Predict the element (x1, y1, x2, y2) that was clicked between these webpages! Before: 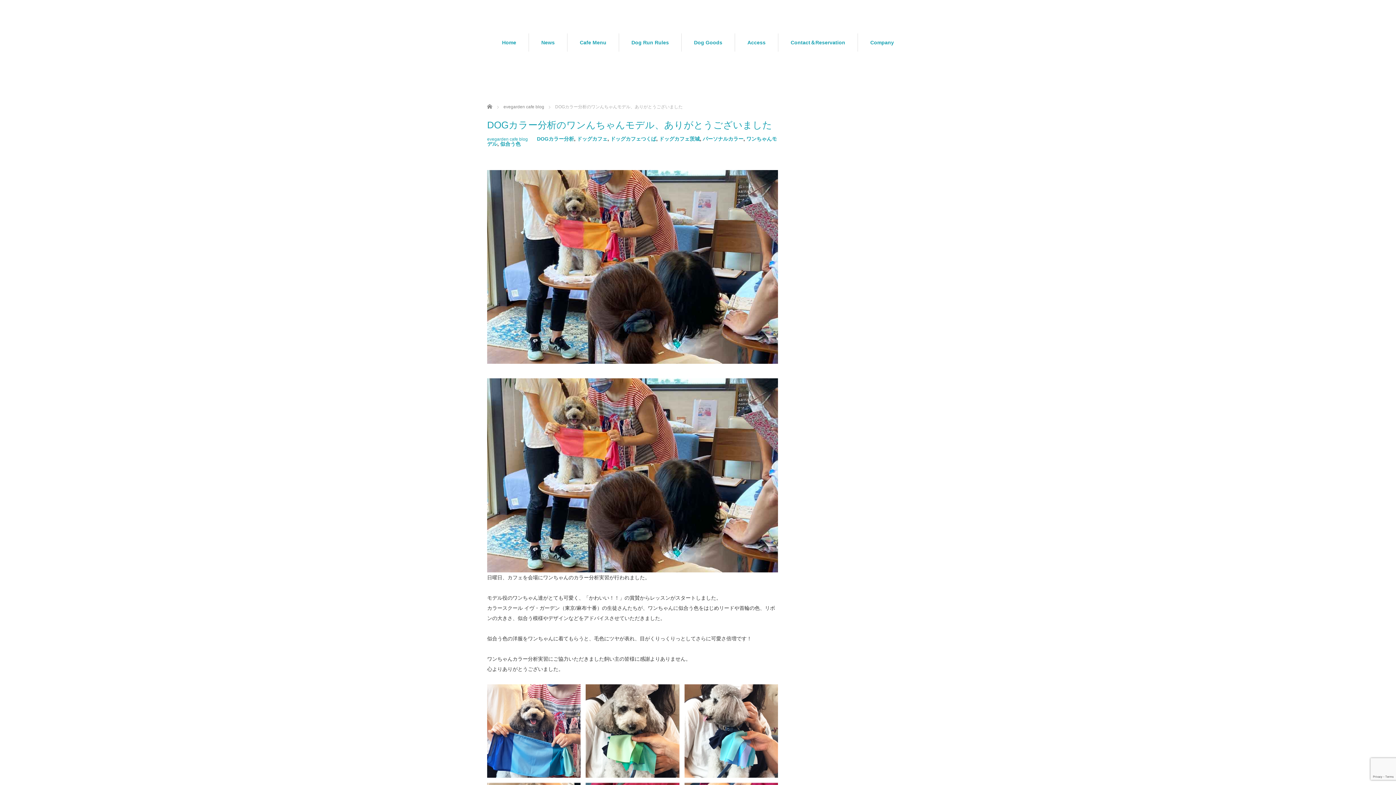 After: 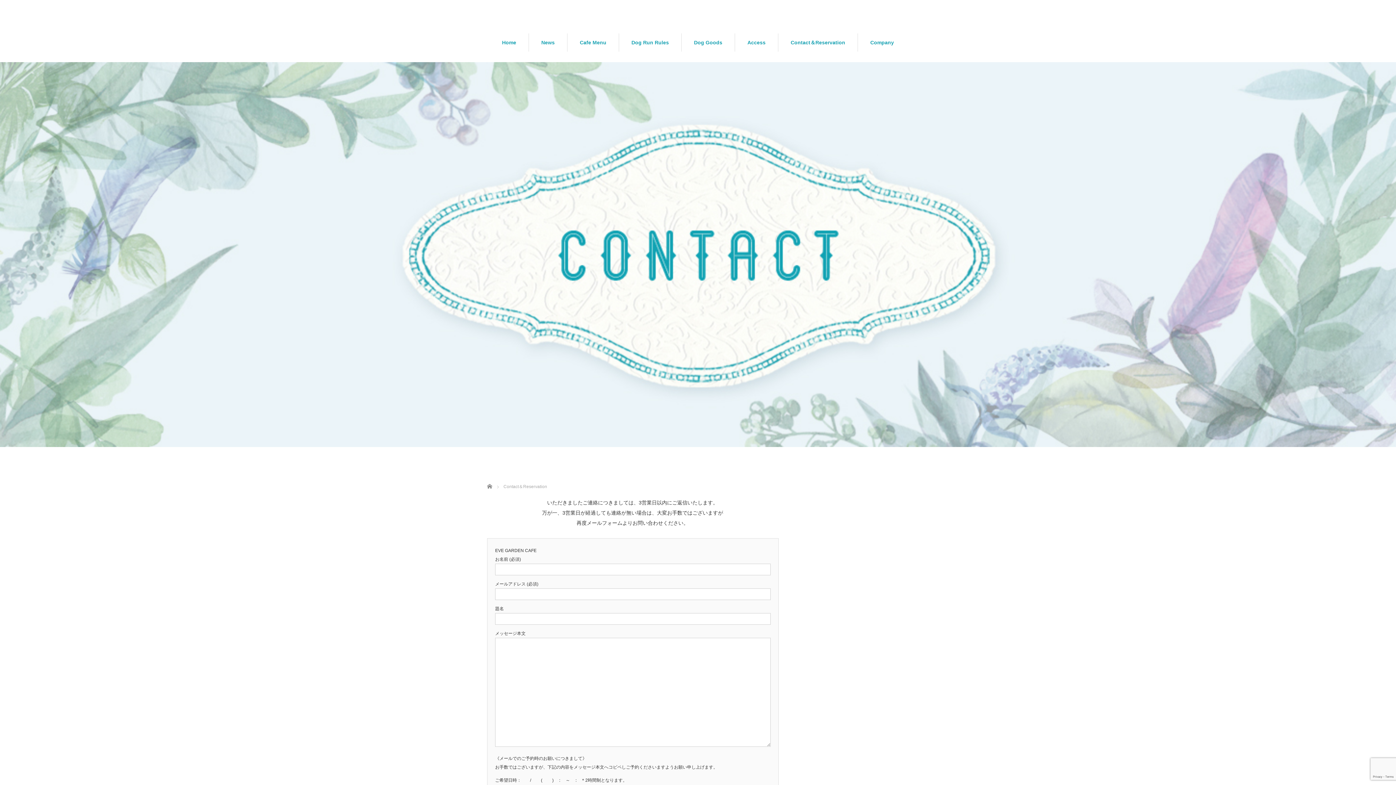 Action: label: Contact＆Reservation bbox: (778, 33, 857, 51)